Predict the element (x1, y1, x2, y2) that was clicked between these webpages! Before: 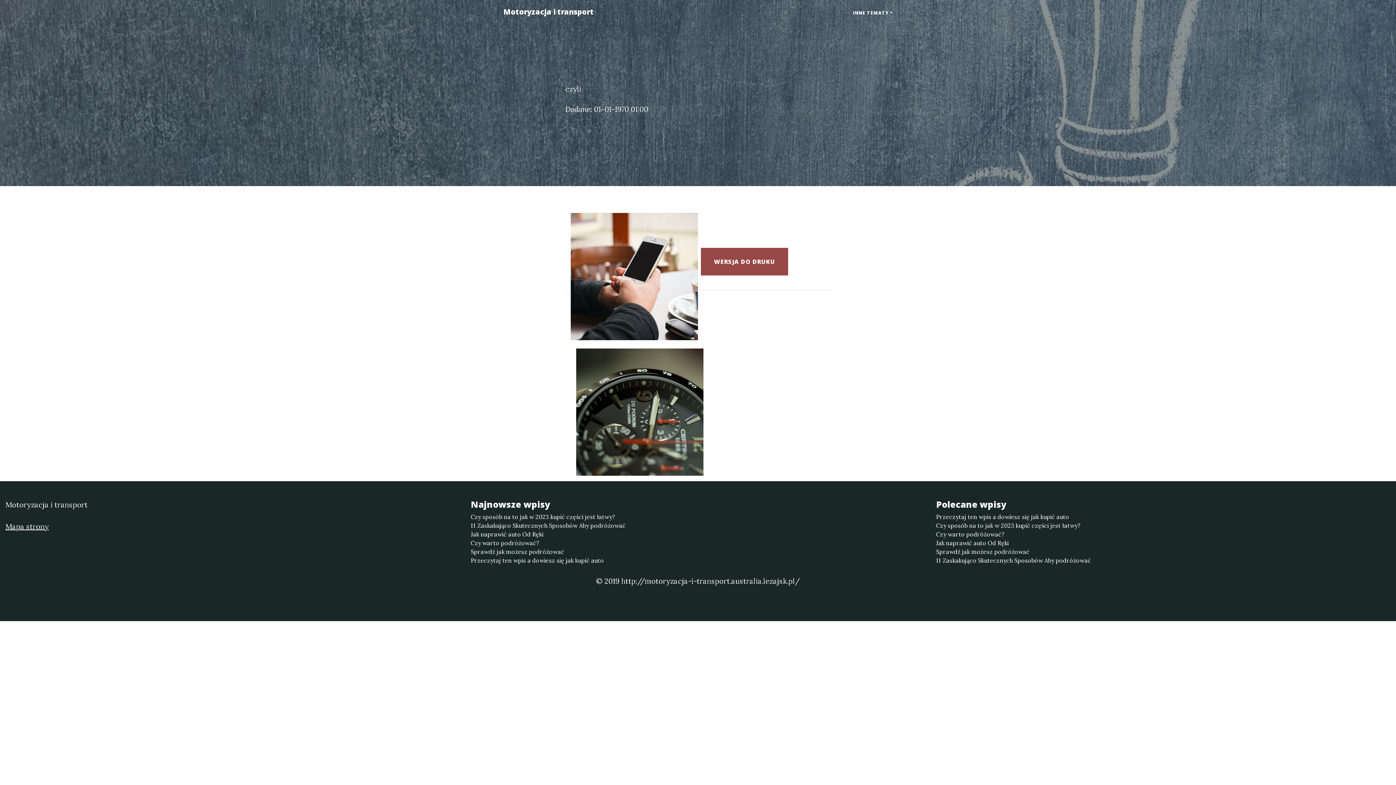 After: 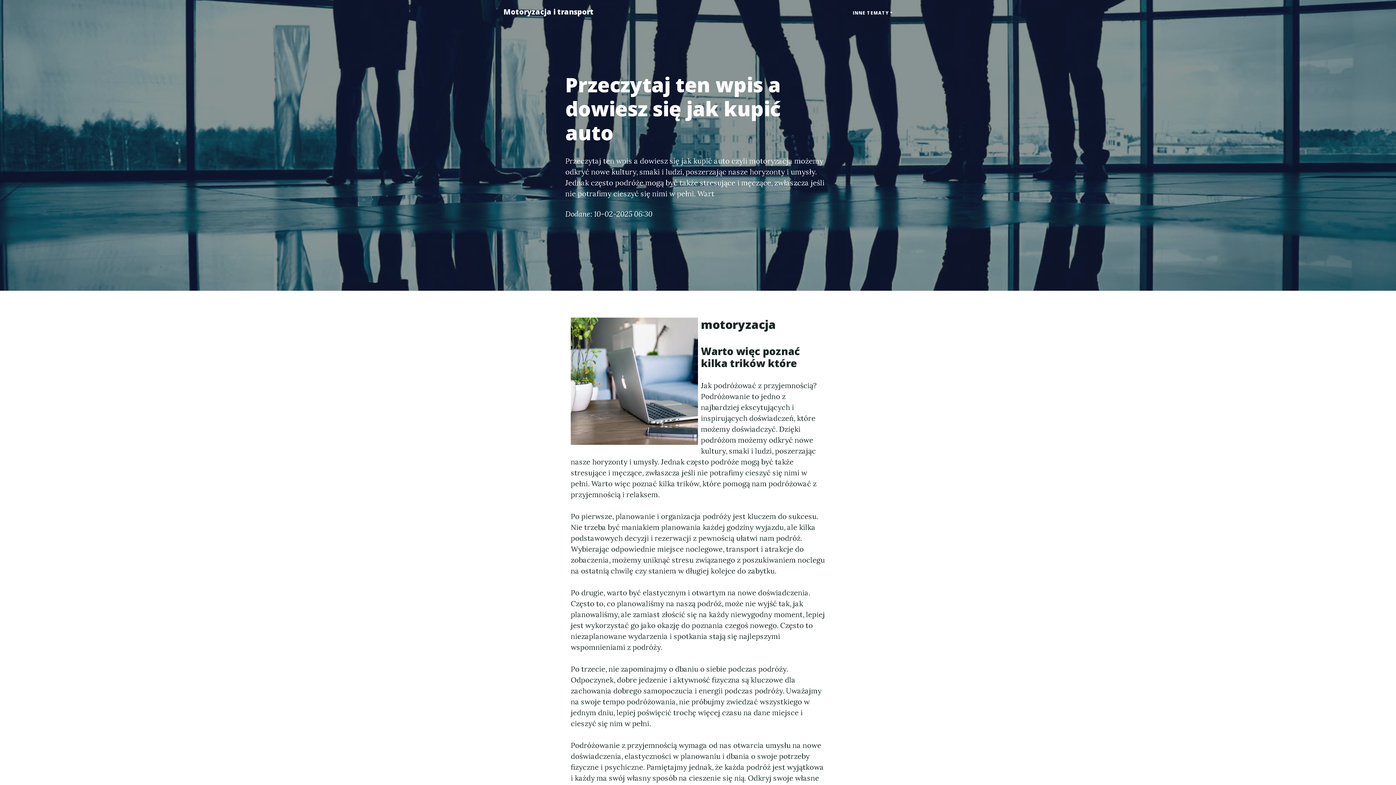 Action: bbox: (936, 512, 1390, 521) label: Przeczytaj ten wpis a dowiesz się jak kupić auto